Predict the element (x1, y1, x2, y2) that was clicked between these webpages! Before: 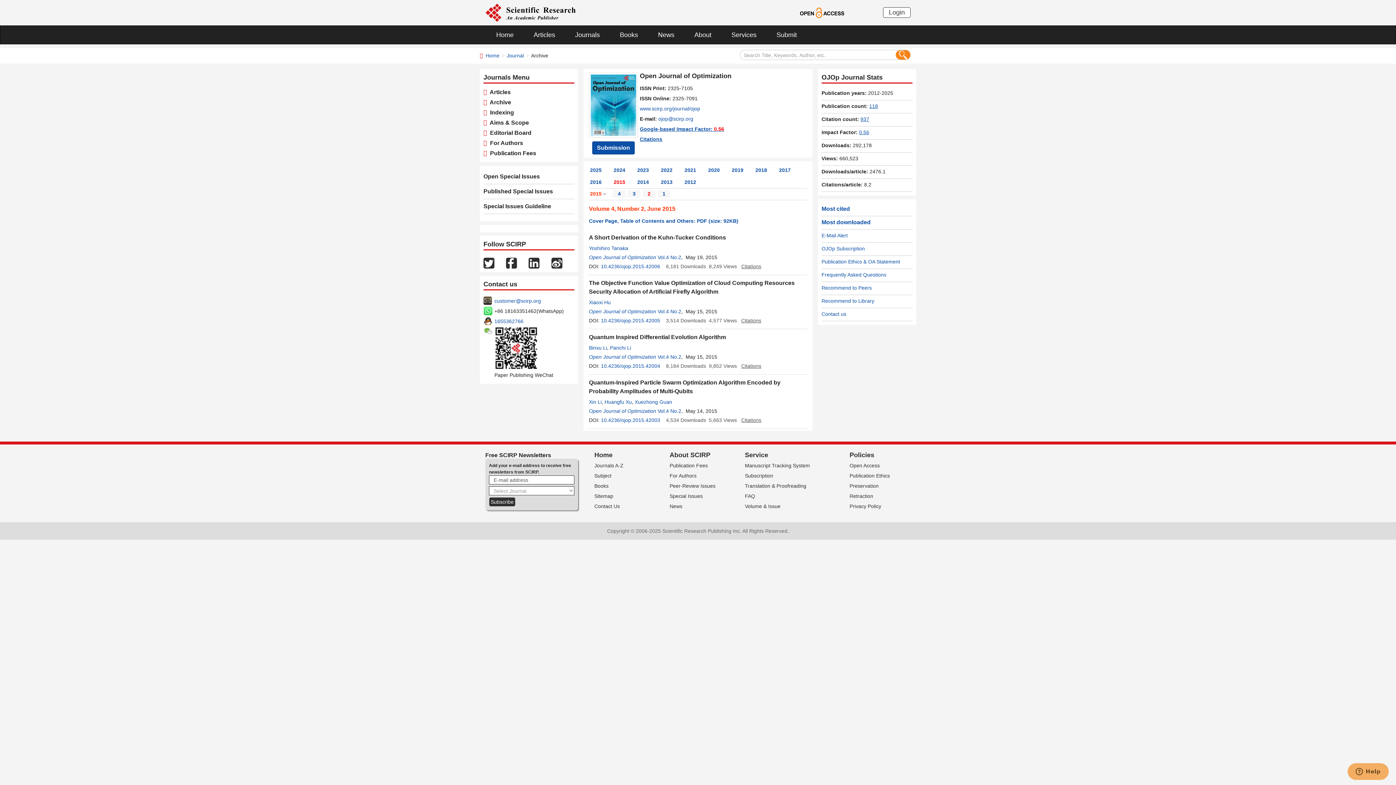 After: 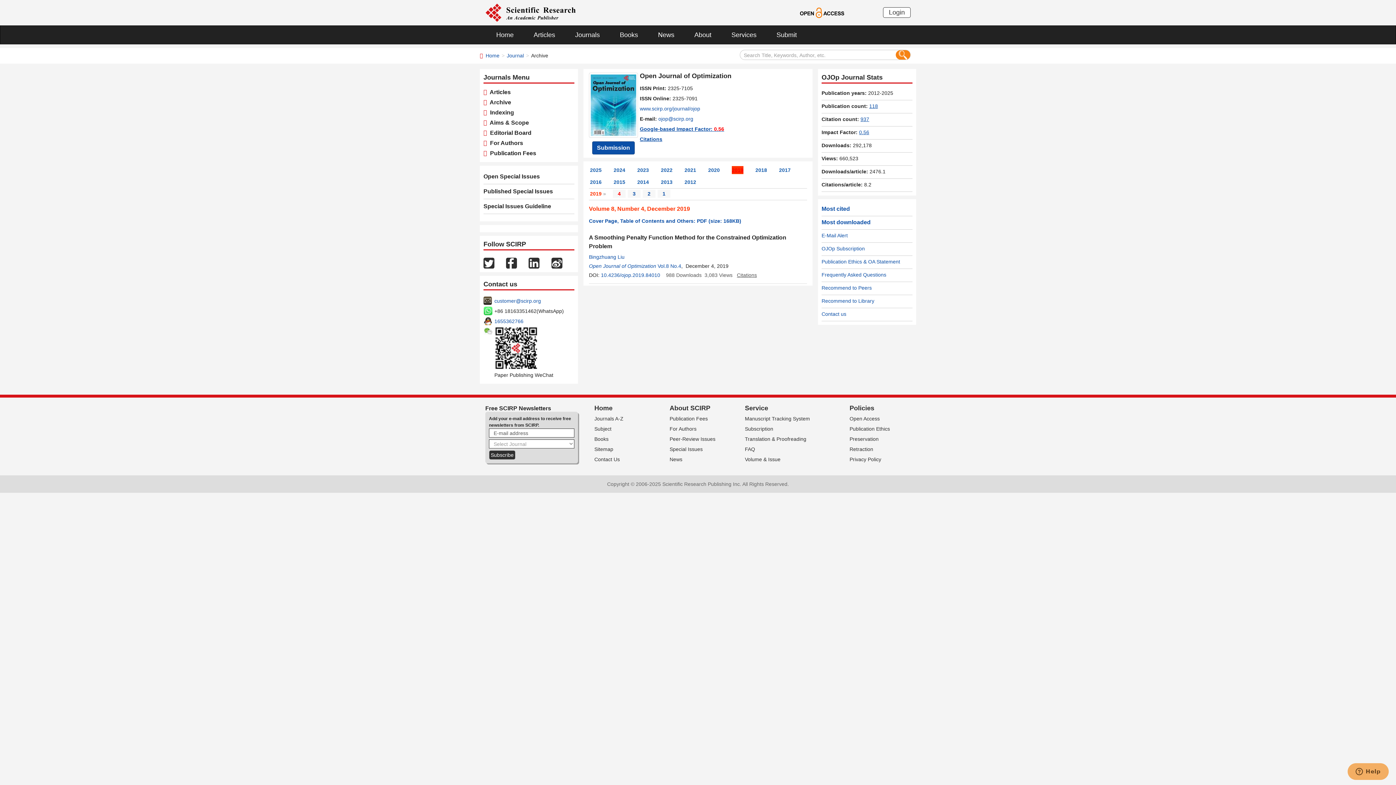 Action: label: 2019 bbox: (732, 166, 743, 174)